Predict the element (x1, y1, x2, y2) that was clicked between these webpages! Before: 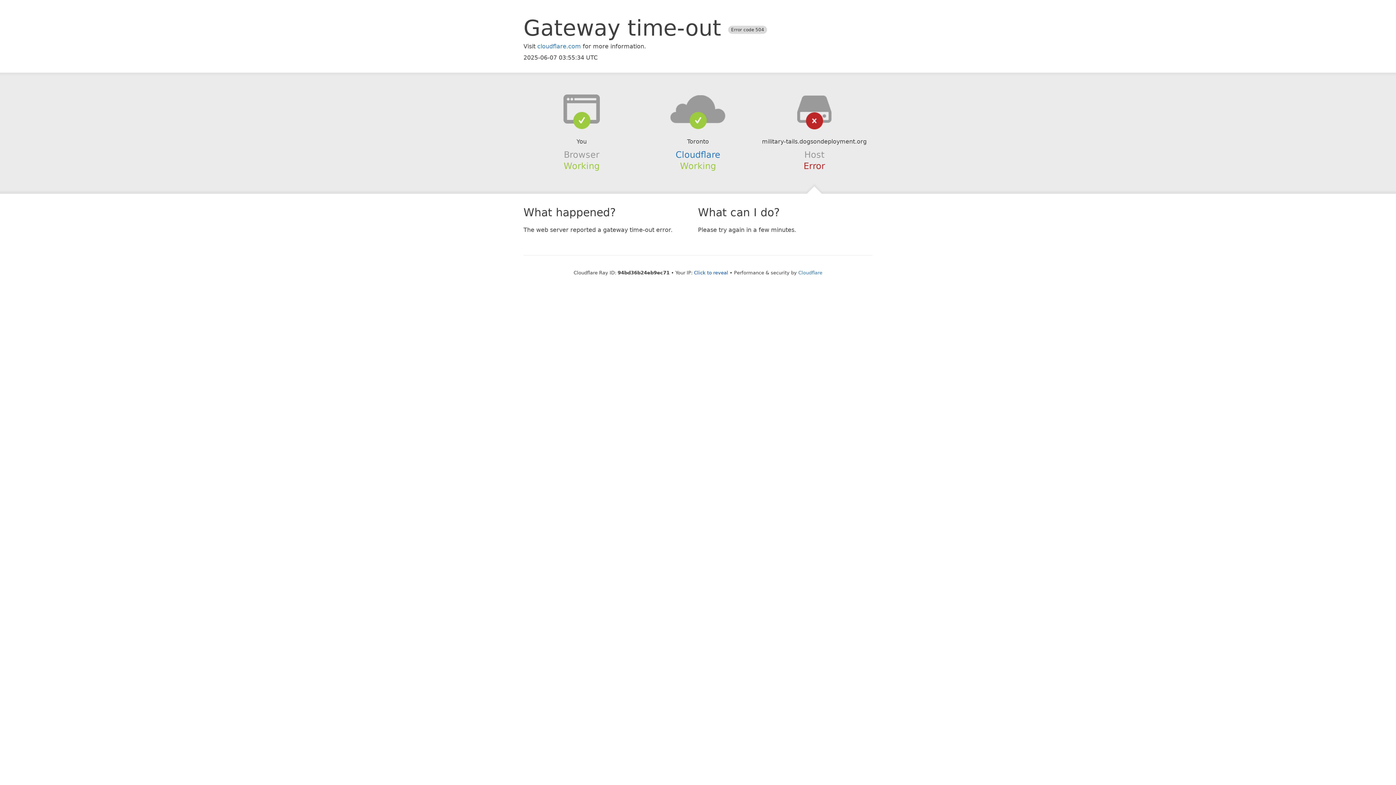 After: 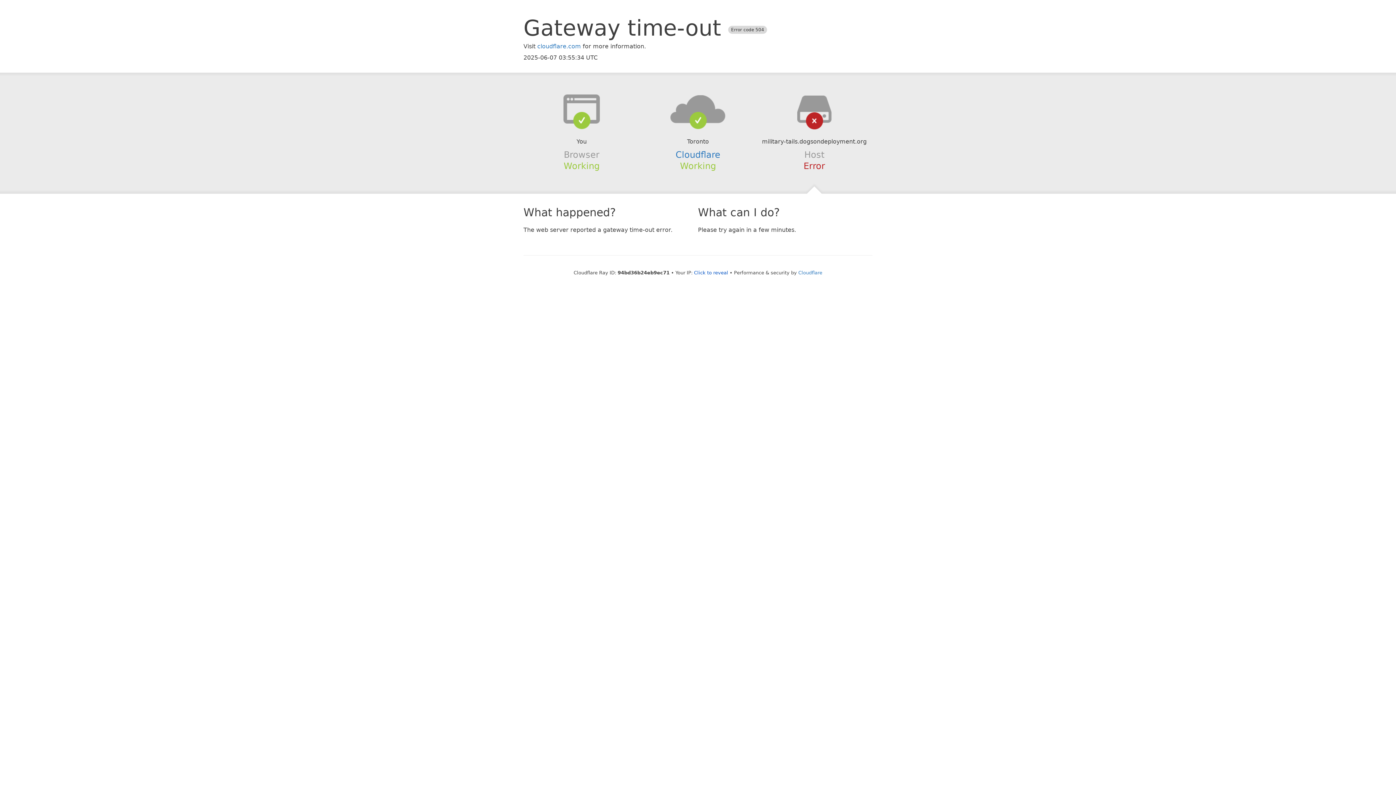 Action: bbox: (639, 94, 756, 123)